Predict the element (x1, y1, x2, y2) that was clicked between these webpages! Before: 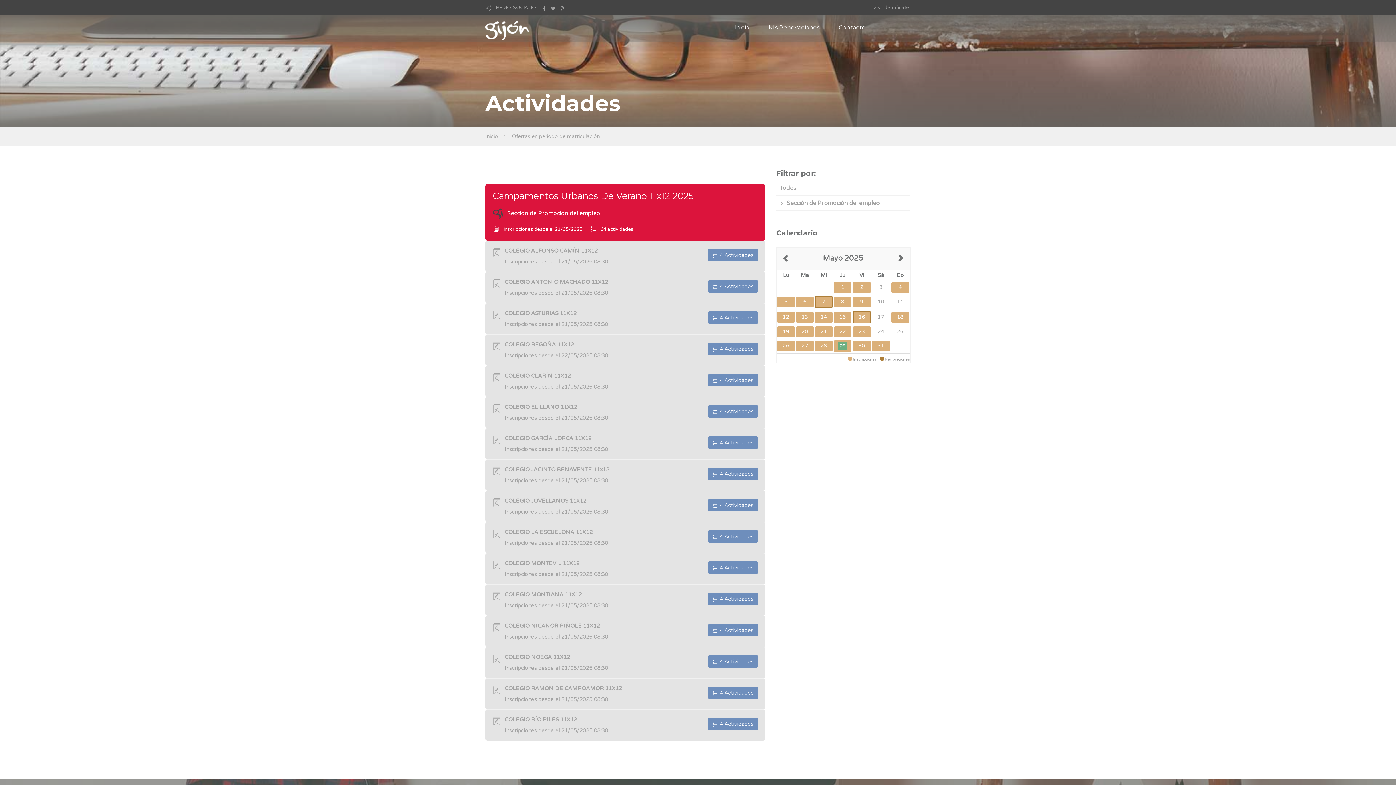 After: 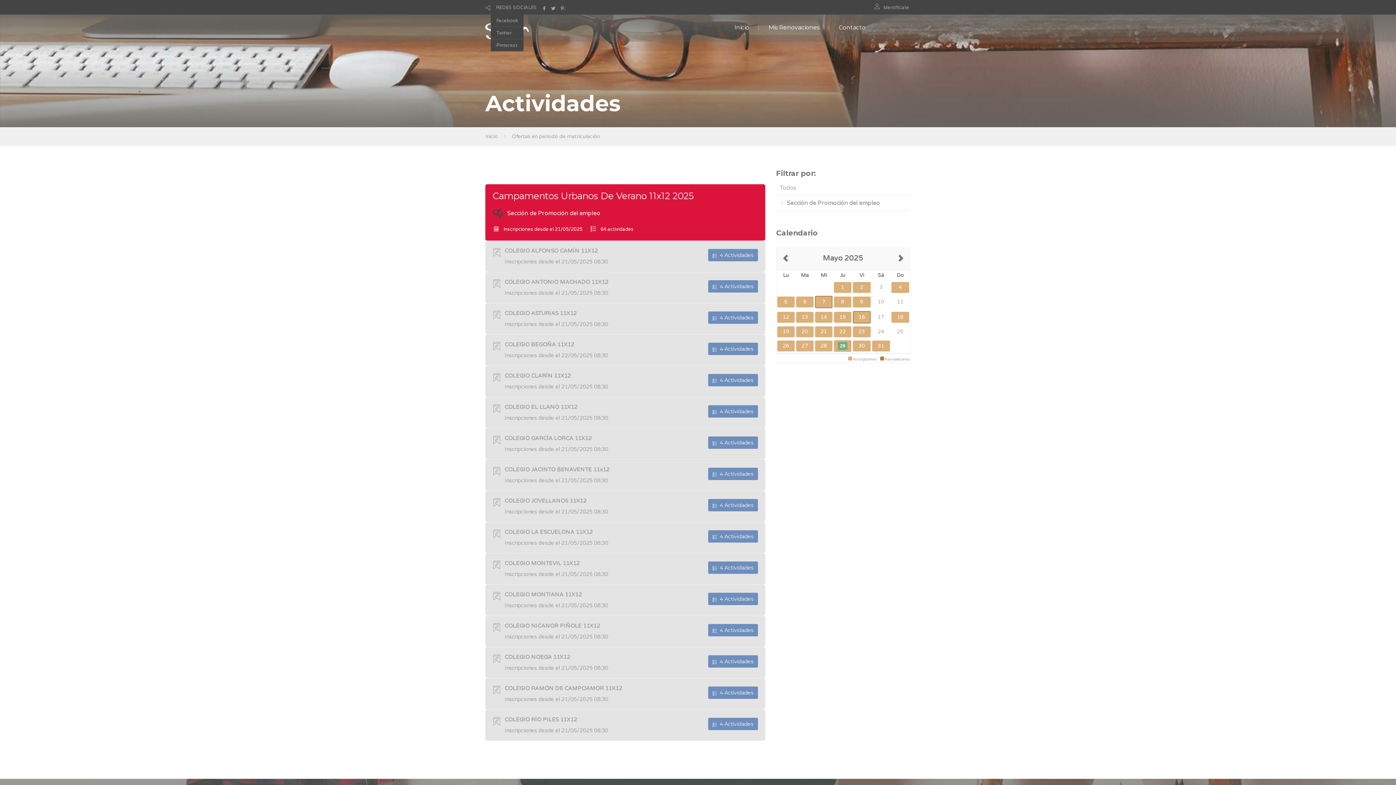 Action: label:   bbox: (556, 4, 565, 10)